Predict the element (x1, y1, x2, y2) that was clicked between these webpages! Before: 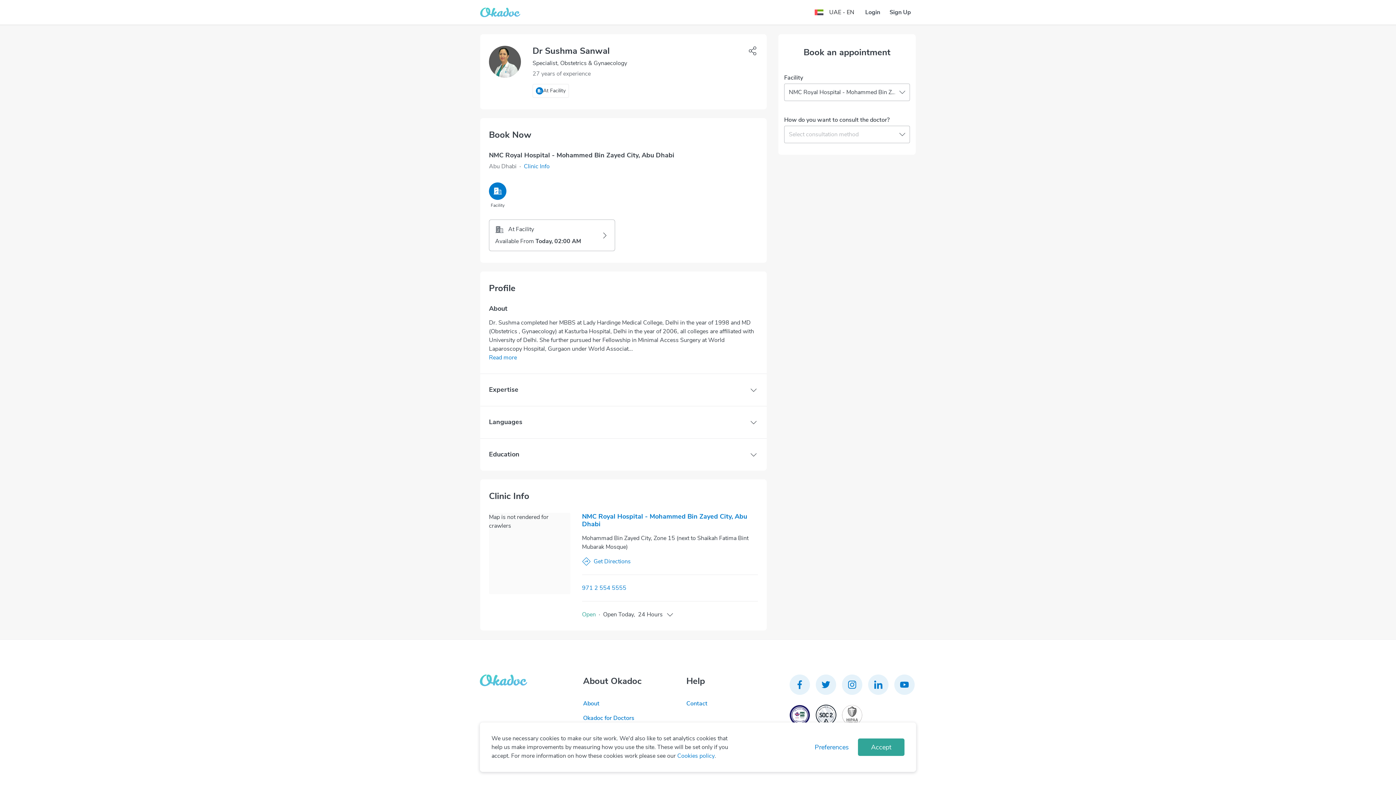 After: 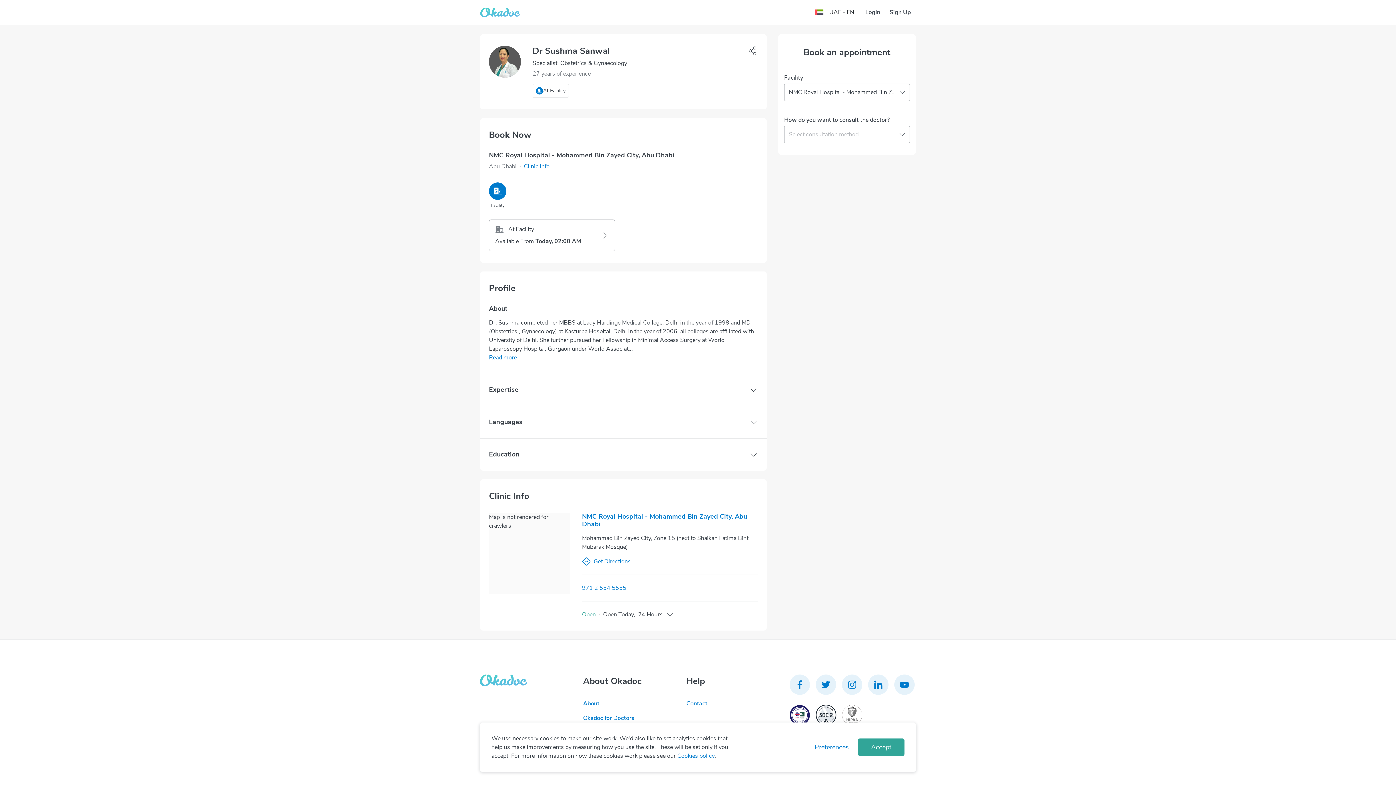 Action: bbox: (840, 703, 863, 727)